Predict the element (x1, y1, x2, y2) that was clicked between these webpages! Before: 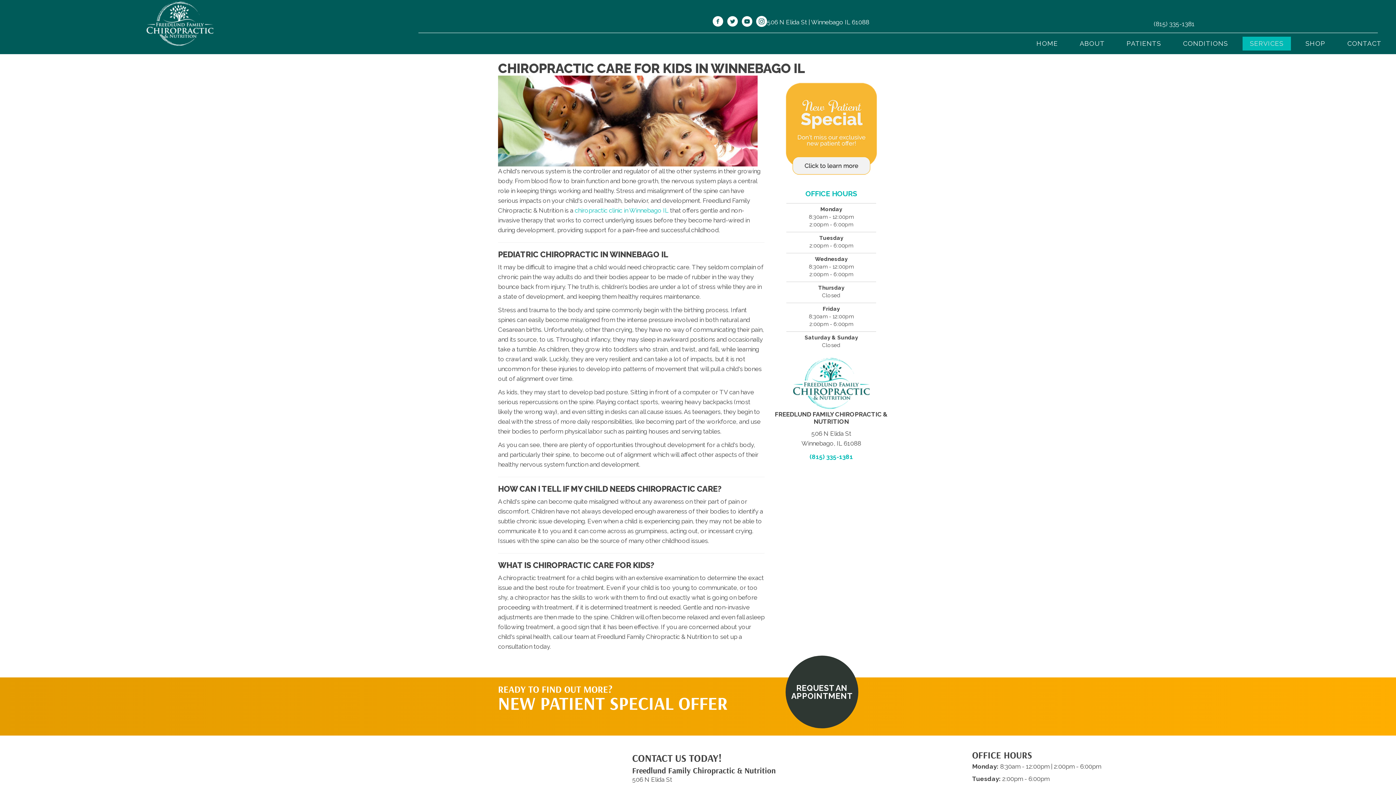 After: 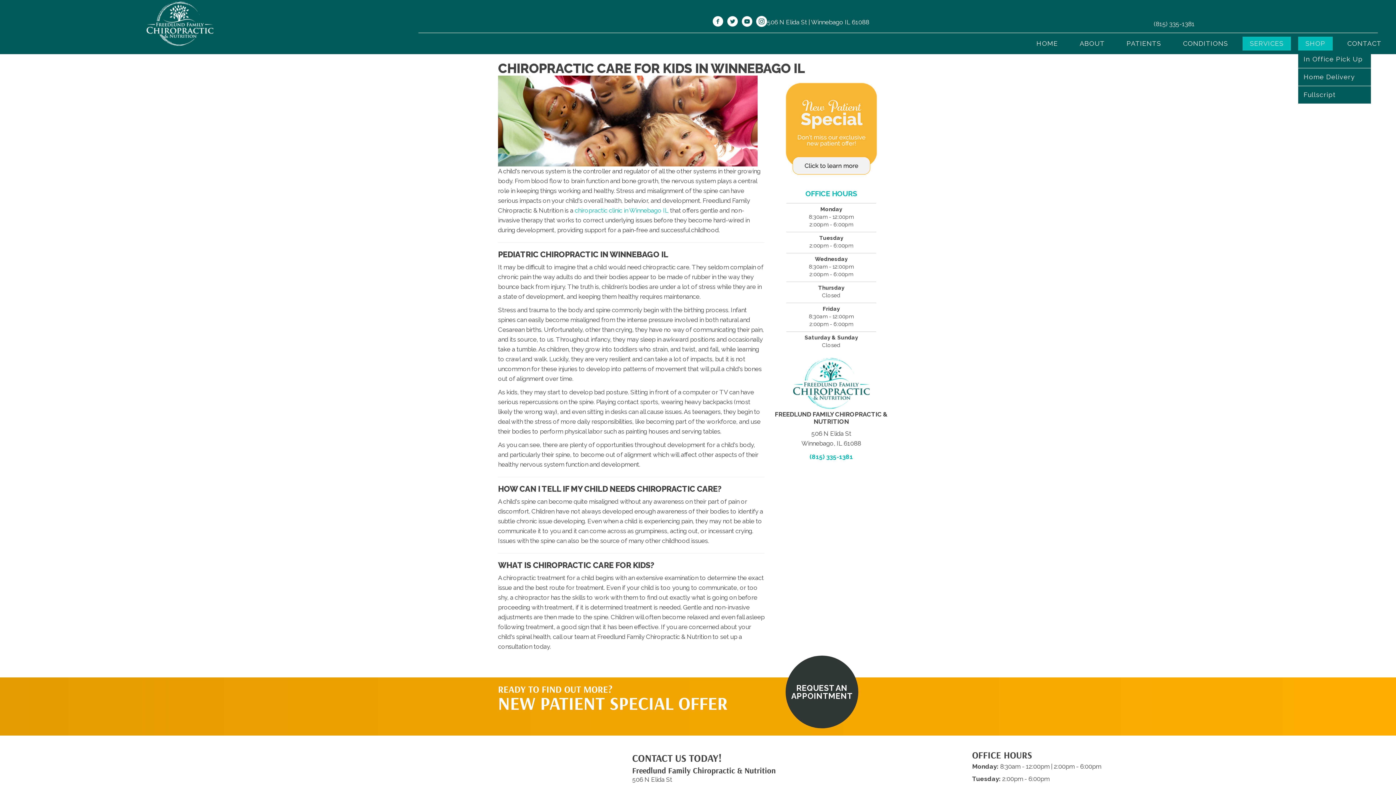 Action: label: SHOP bbox: (1298, 36, 1333, 50)